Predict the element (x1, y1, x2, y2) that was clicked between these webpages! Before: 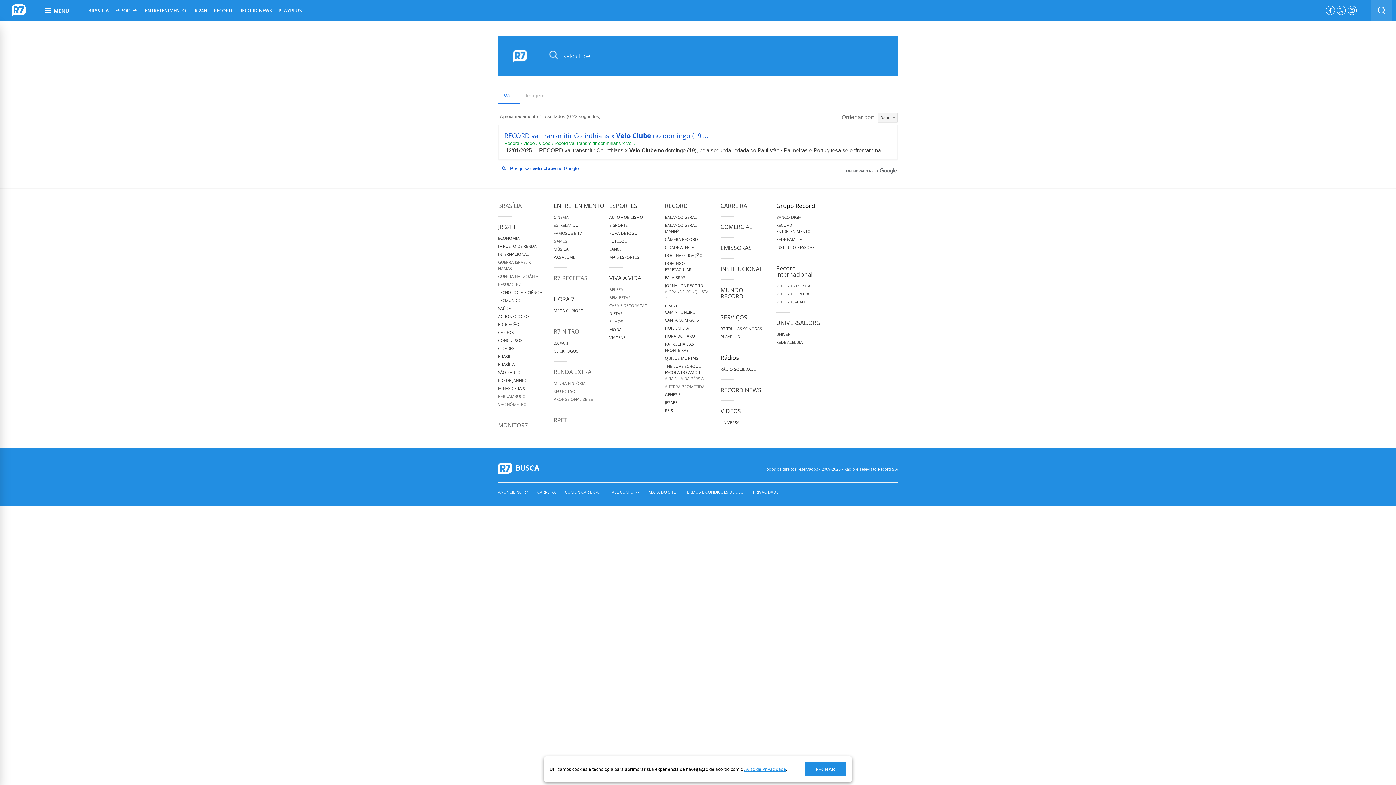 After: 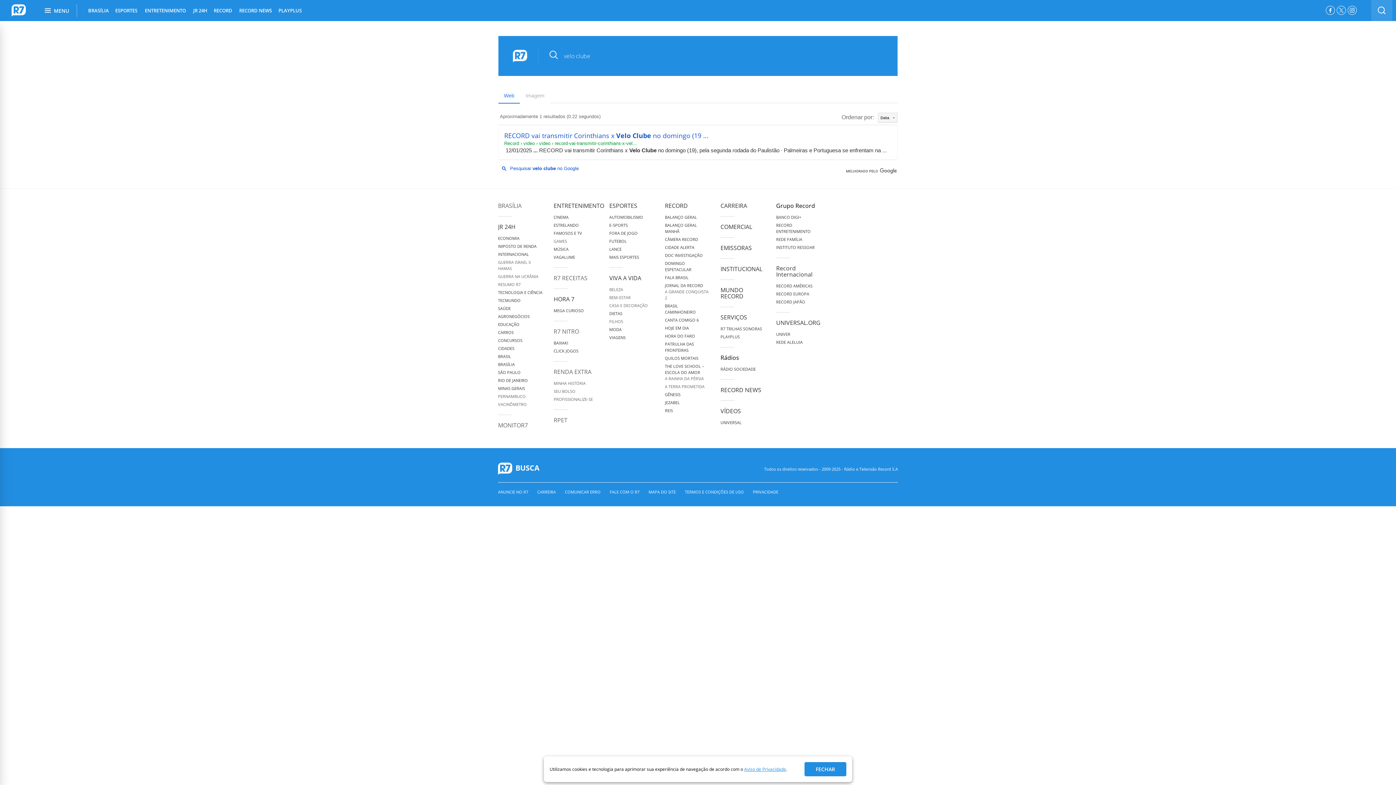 Action: bbox: (845, 168, 897, 174)